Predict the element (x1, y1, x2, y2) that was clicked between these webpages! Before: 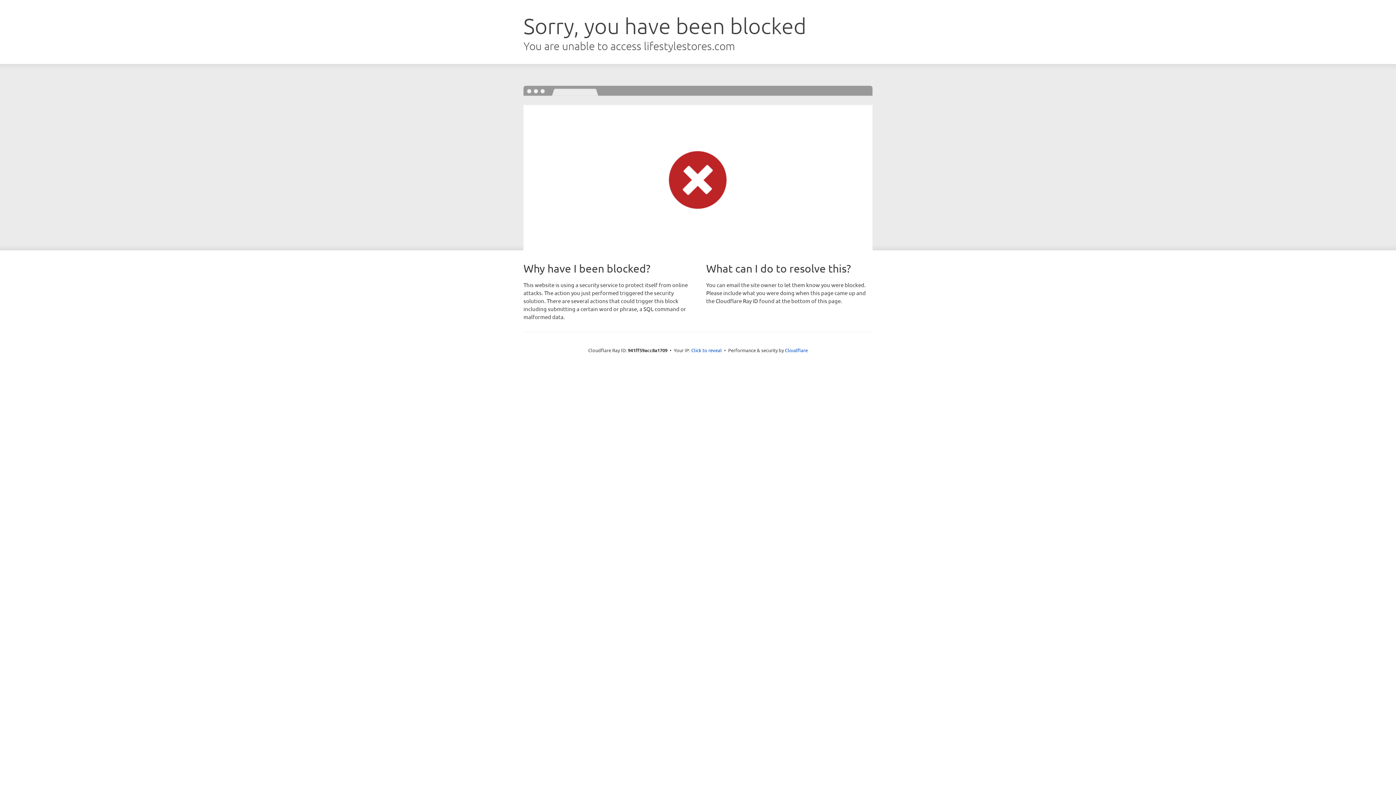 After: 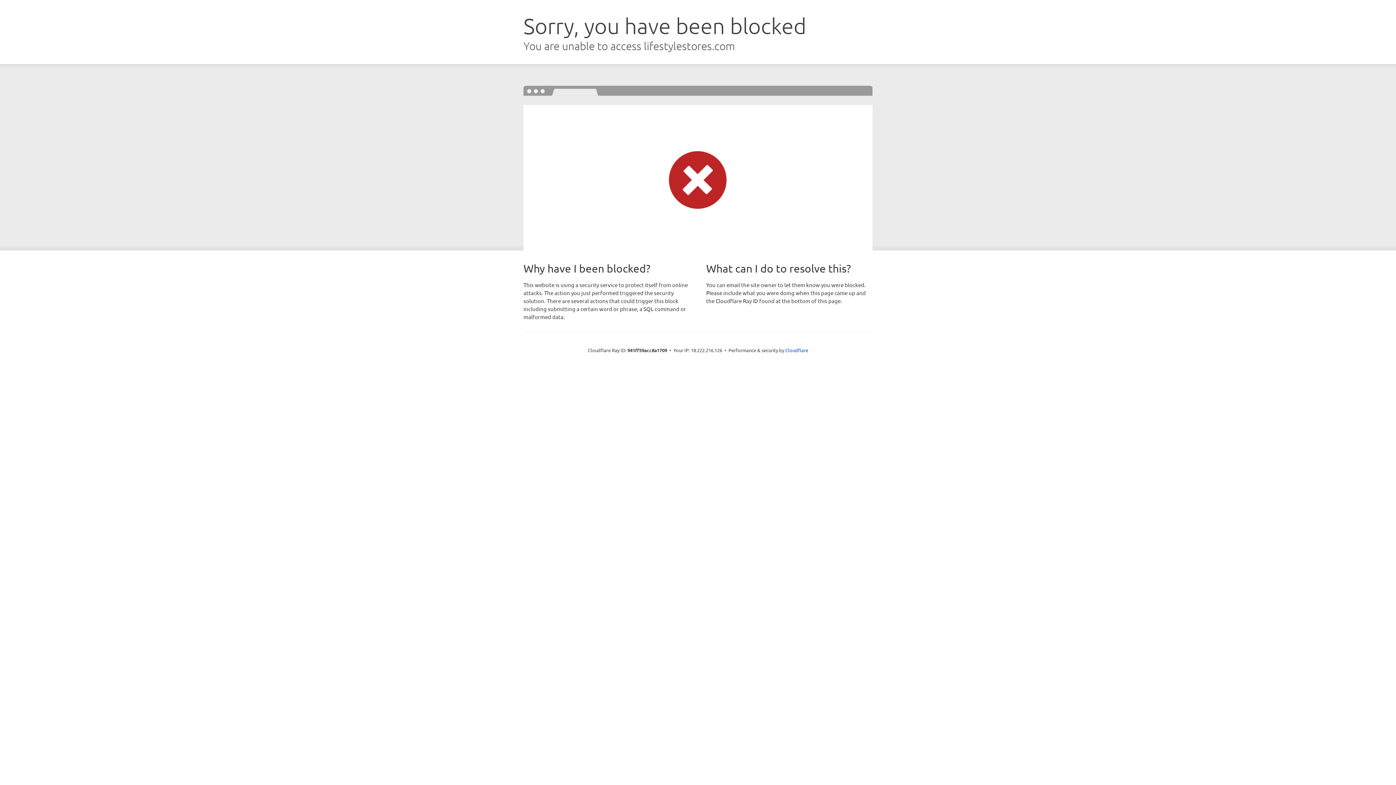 Action: label: Click to reveal bbox: (691, 346, 722, 353)